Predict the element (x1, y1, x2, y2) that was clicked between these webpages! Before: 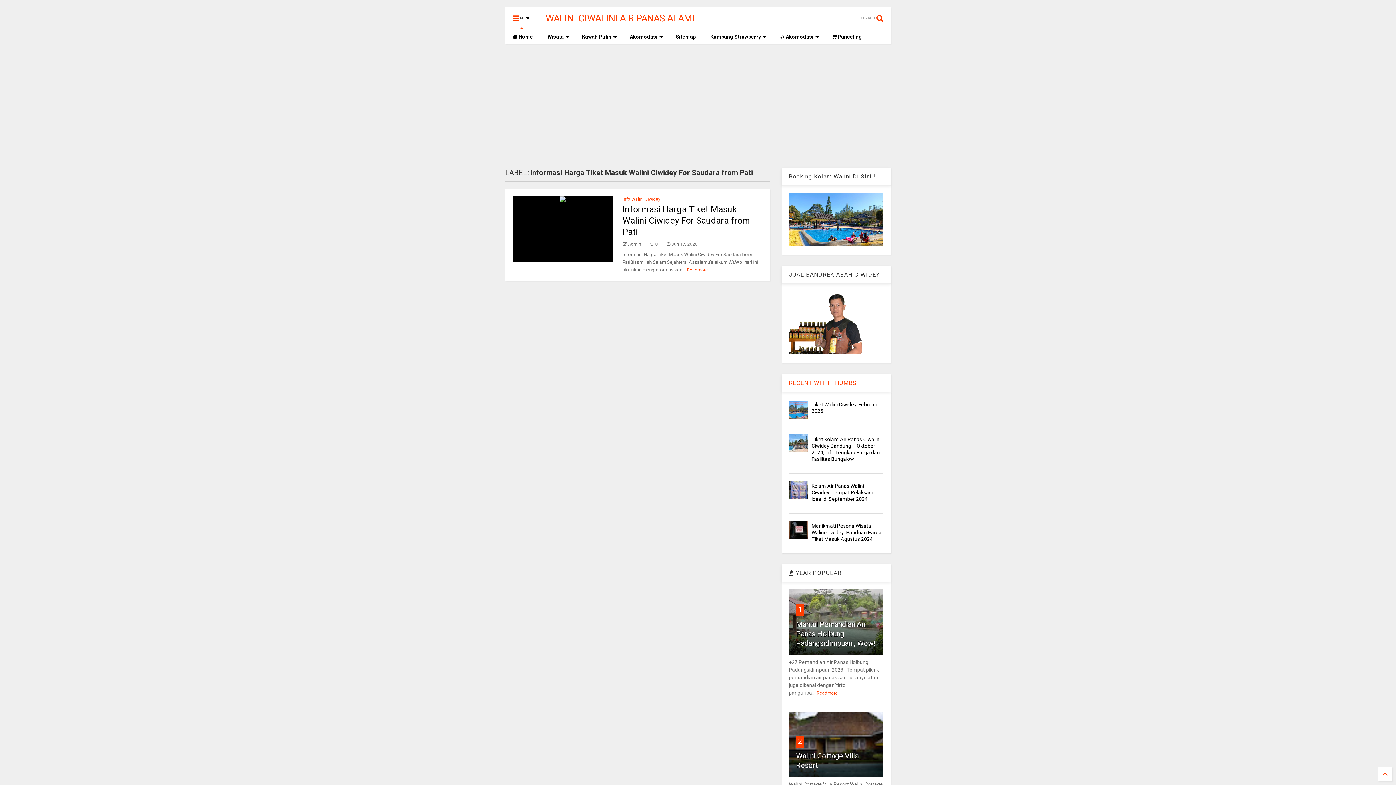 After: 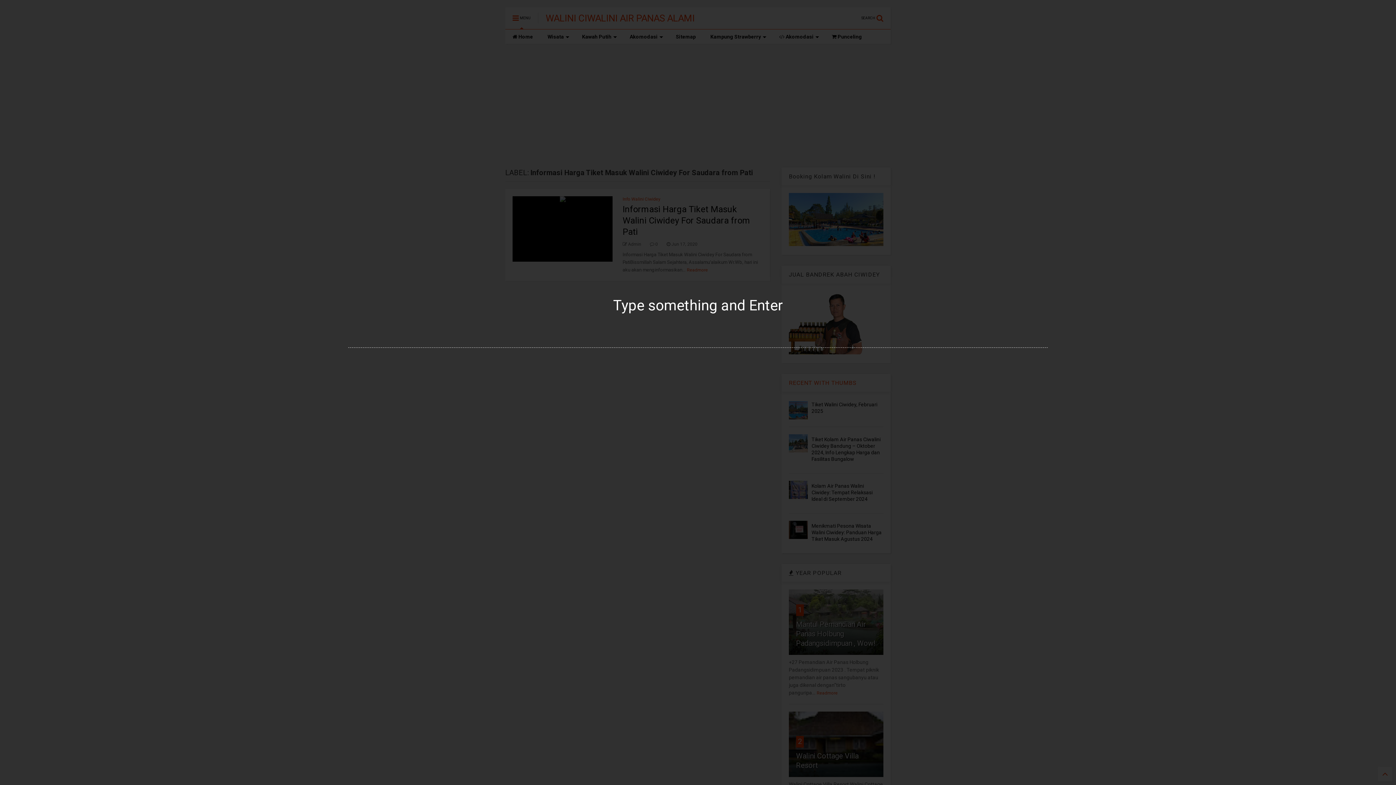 Action: bbox: (861, 7, 890, 29) label: SEARCH 